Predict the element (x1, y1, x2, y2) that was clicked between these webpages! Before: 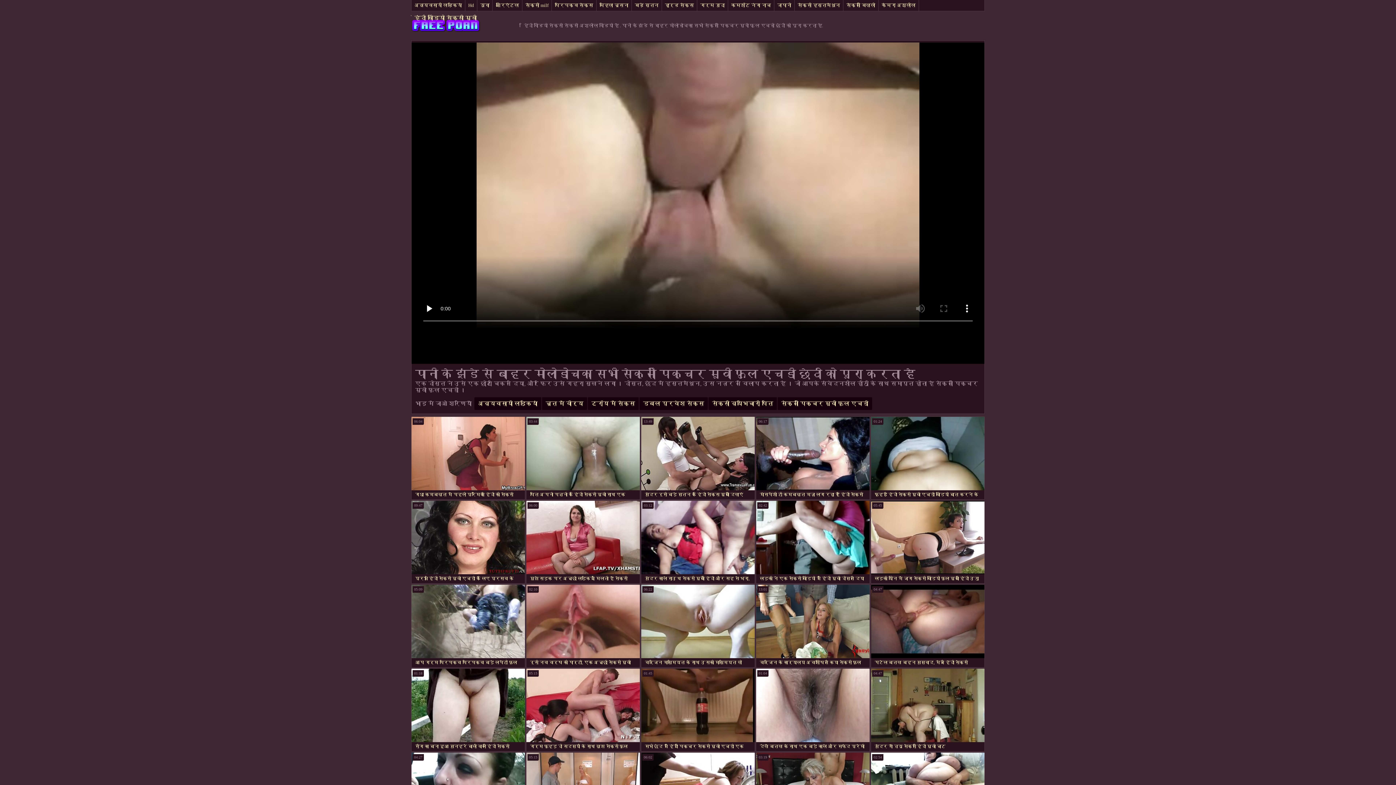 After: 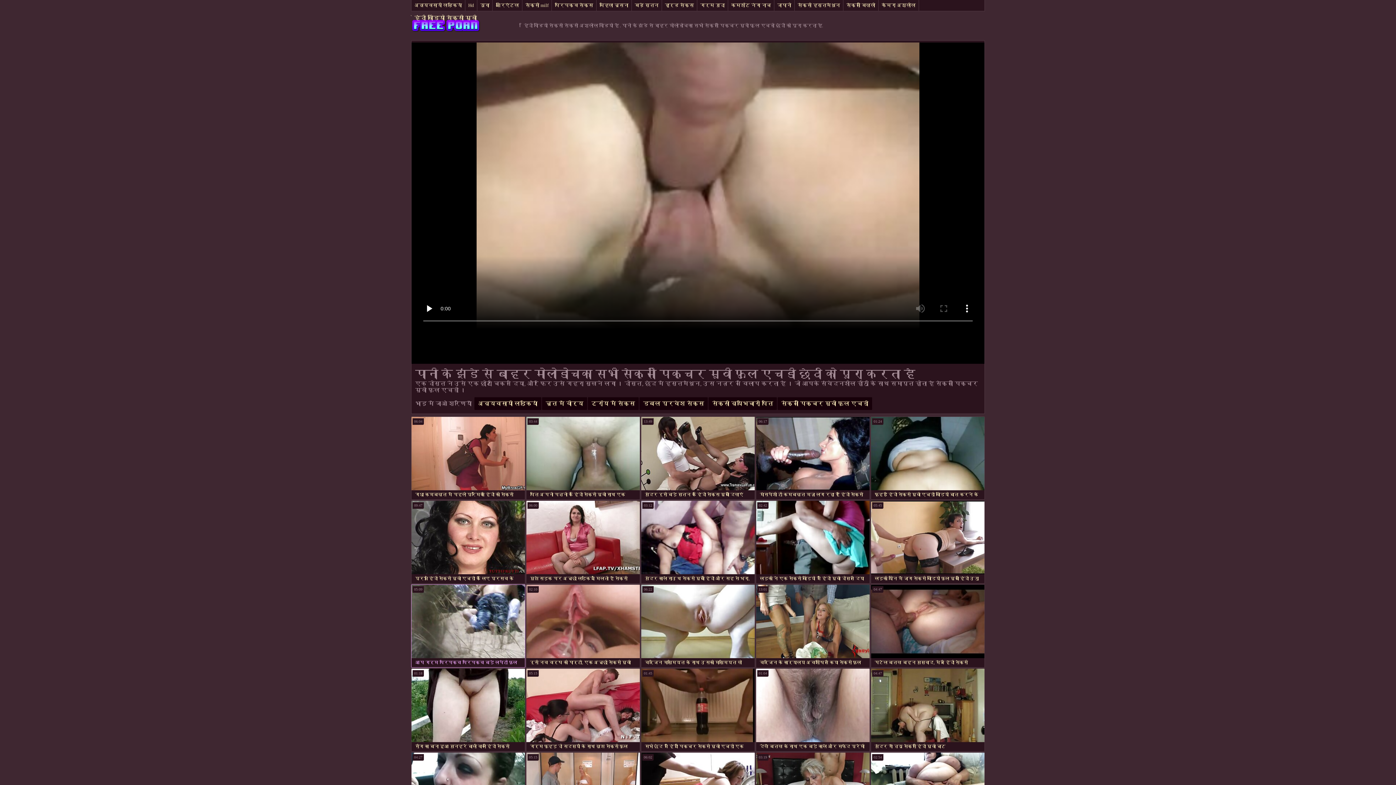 Action: label: आप गर्म परिपक्व परिपक्व बड़े लपेटो फुल मूवी सेक्सी पिक्चर bbox: (411, 584, 525, 668)